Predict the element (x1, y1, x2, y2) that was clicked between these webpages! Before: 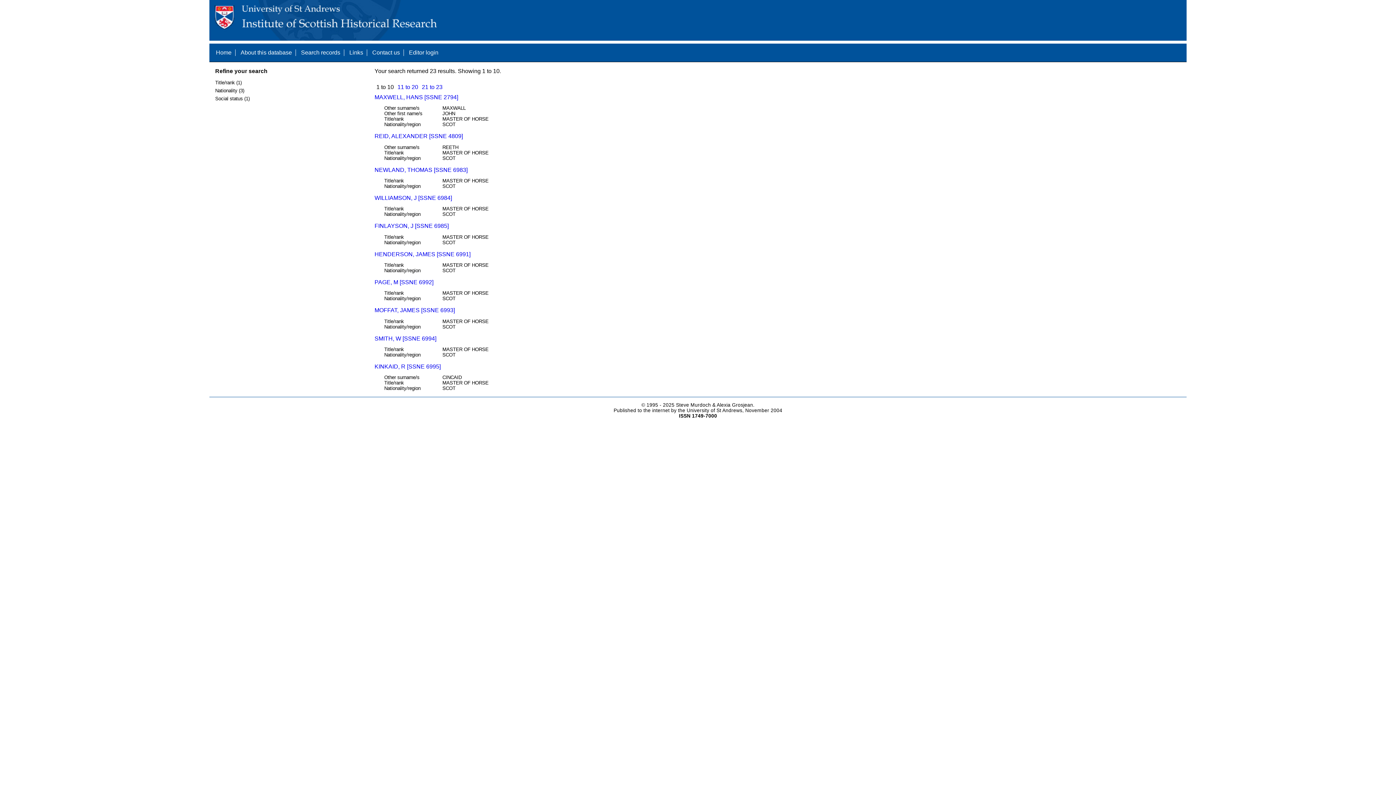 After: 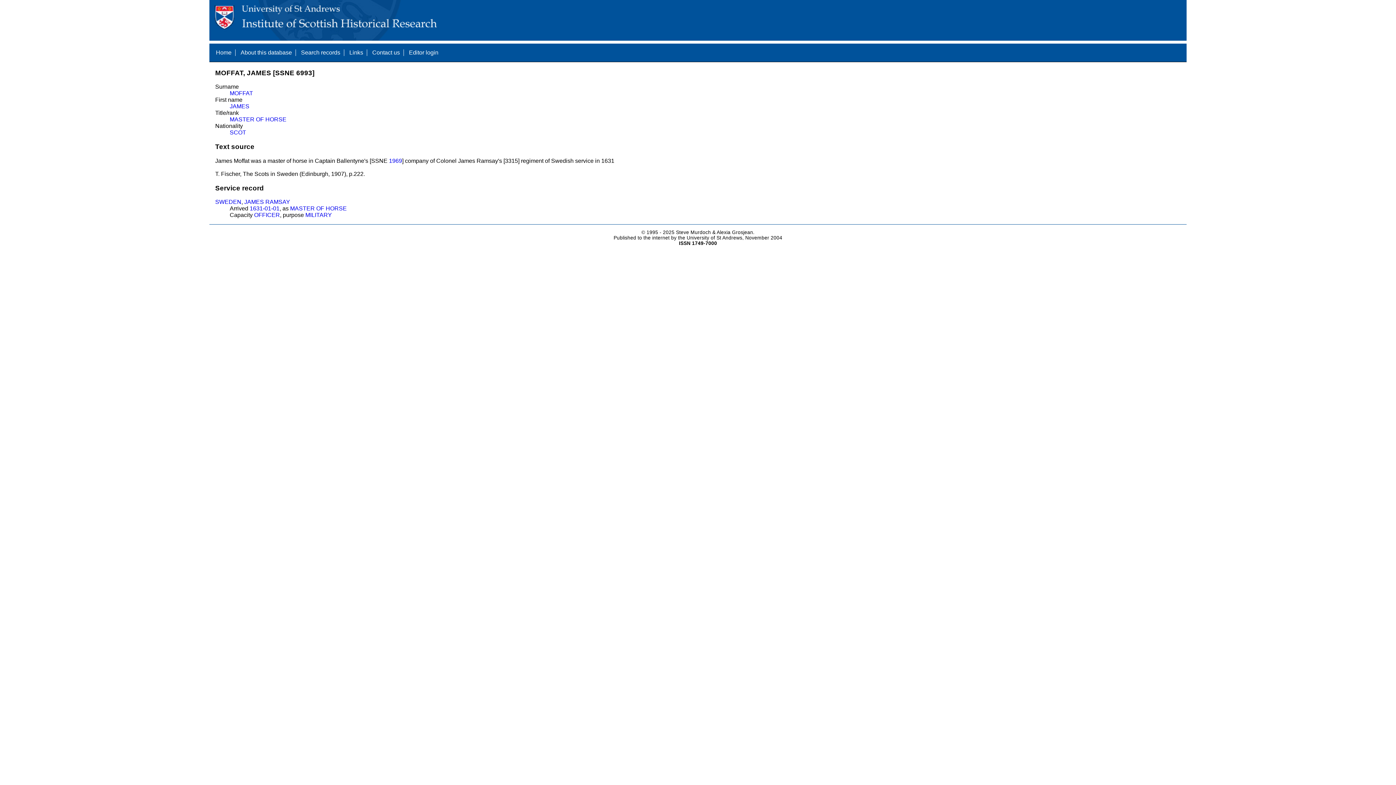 Action: bbox: (374, 307, 455, 313) label: MOFFAT, JAMES [SSNE 6993]